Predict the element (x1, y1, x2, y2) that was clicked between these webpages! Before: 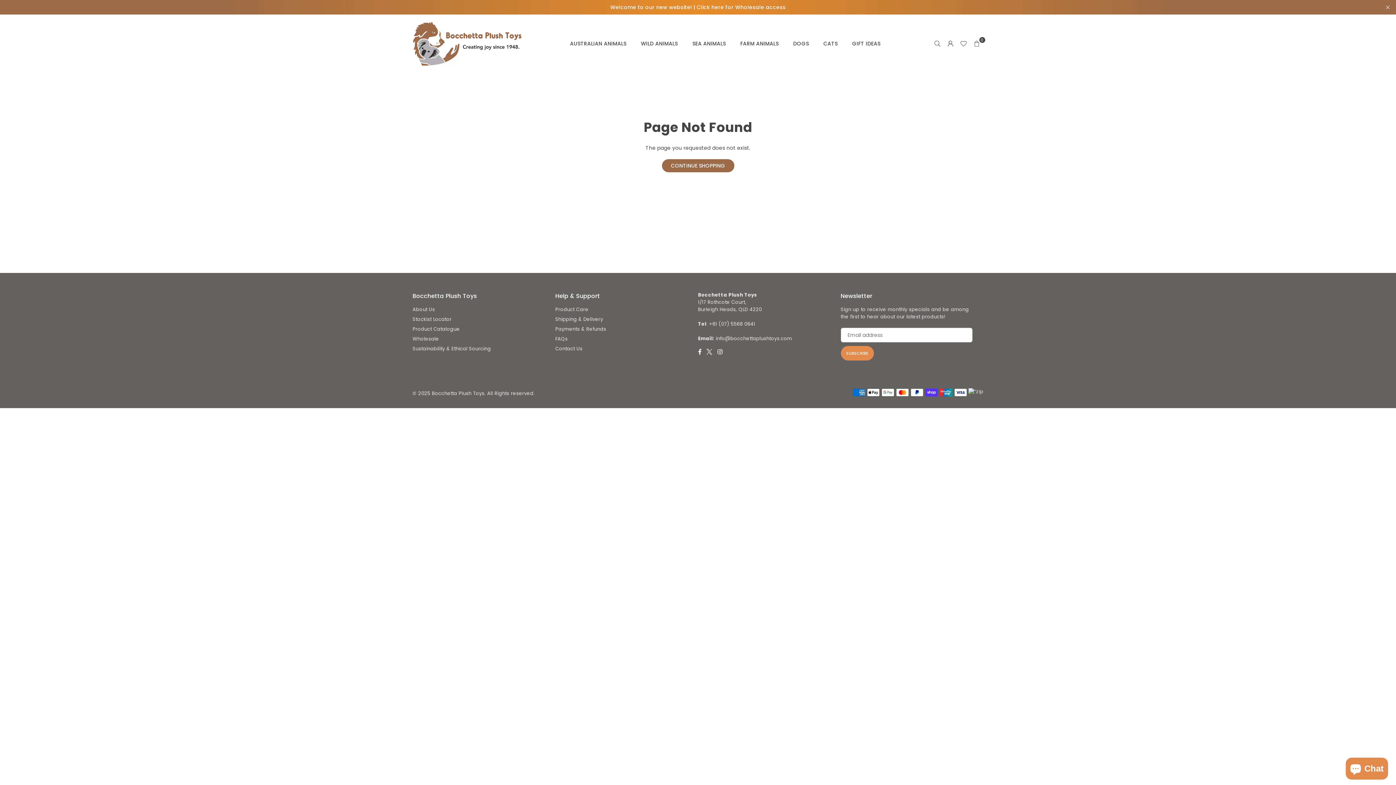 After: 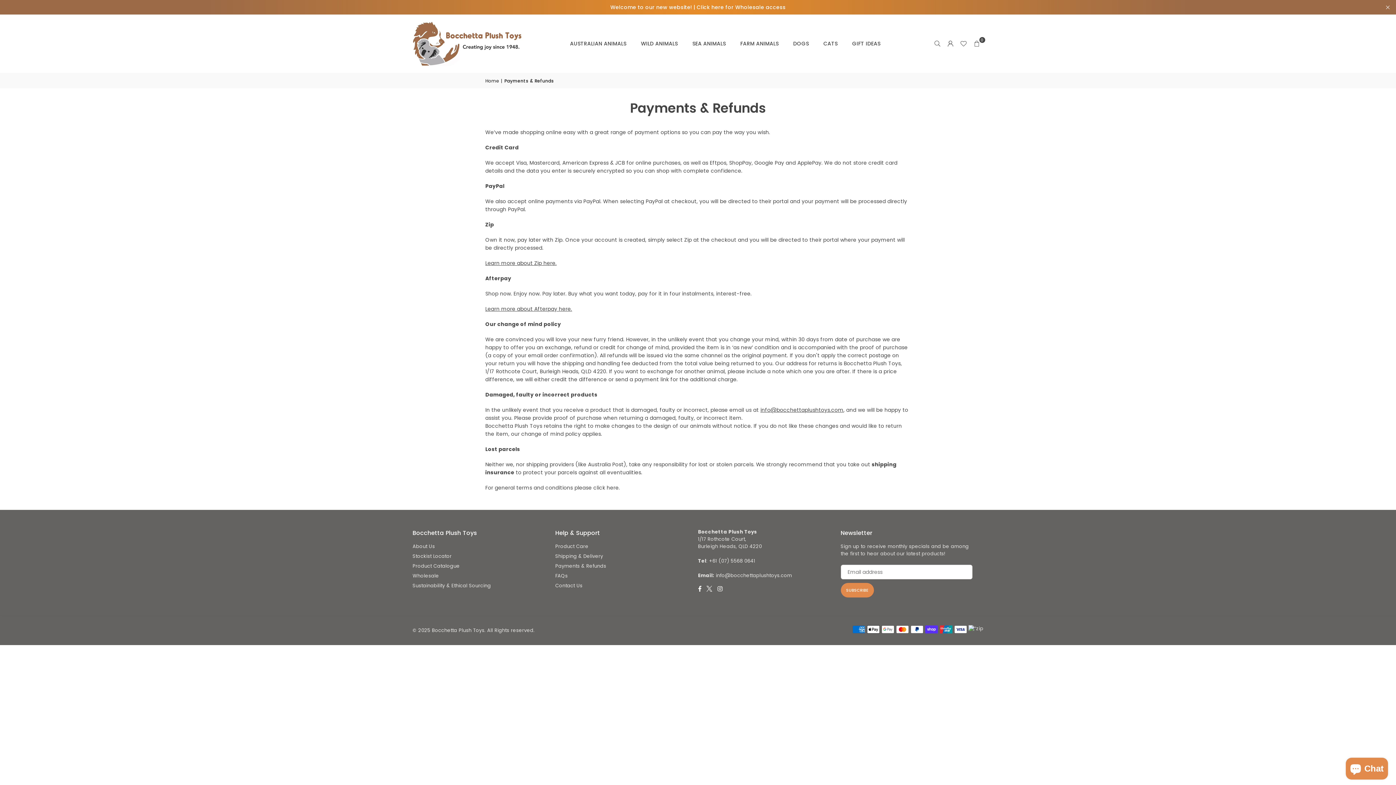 Action: label: Payments & Refunds bbox: (555, 325, 606, 332)